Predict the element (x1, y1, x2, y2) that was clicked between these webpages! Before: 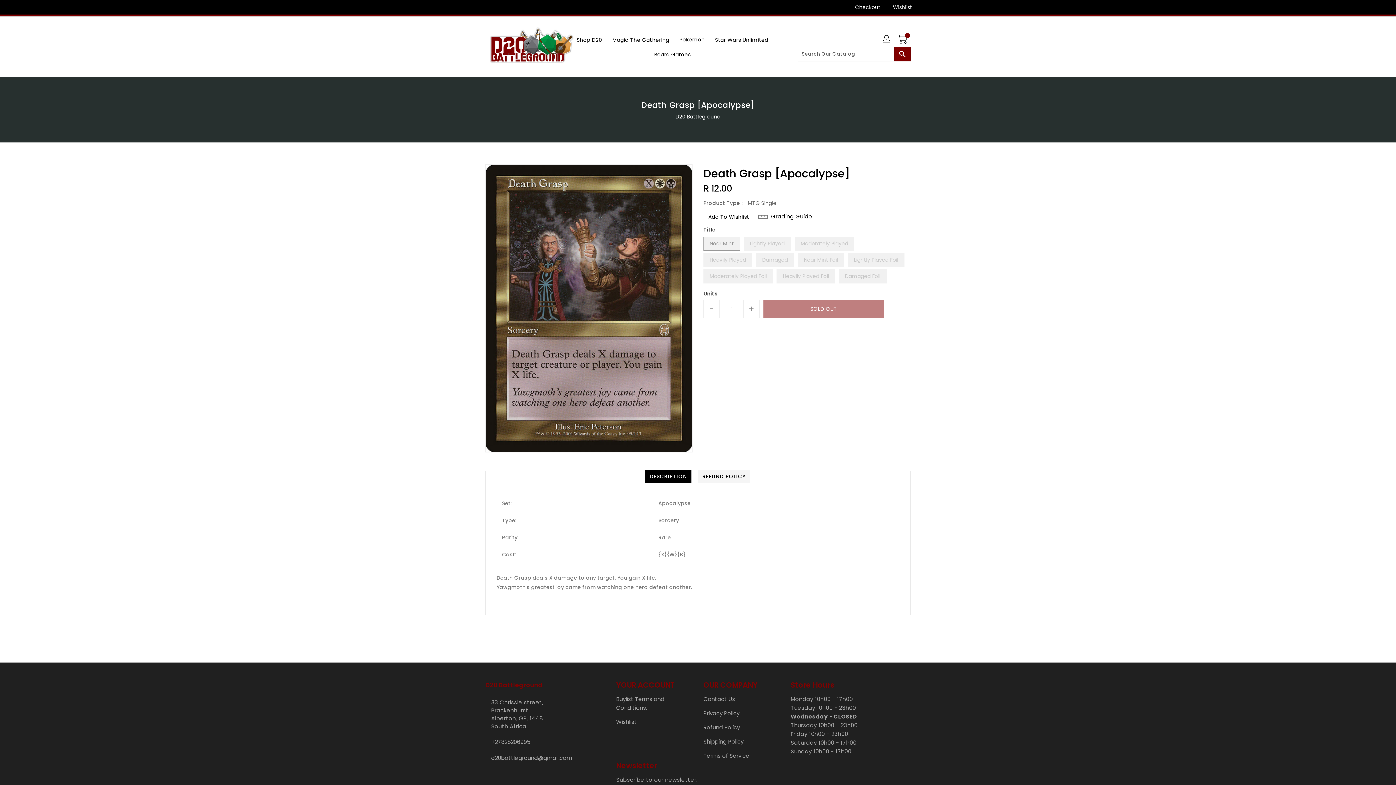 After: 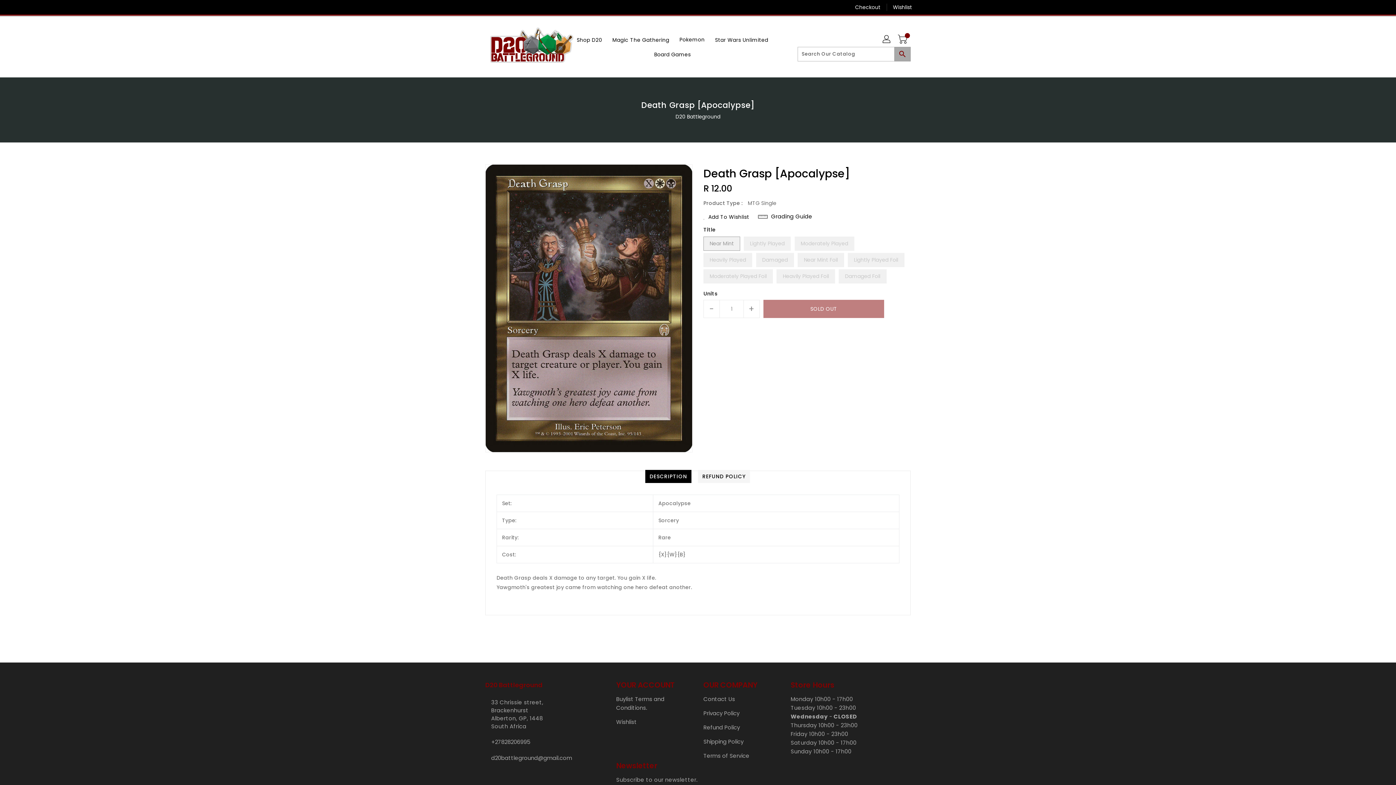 Action: label: Search bbox: (894, 47, 910, 61)